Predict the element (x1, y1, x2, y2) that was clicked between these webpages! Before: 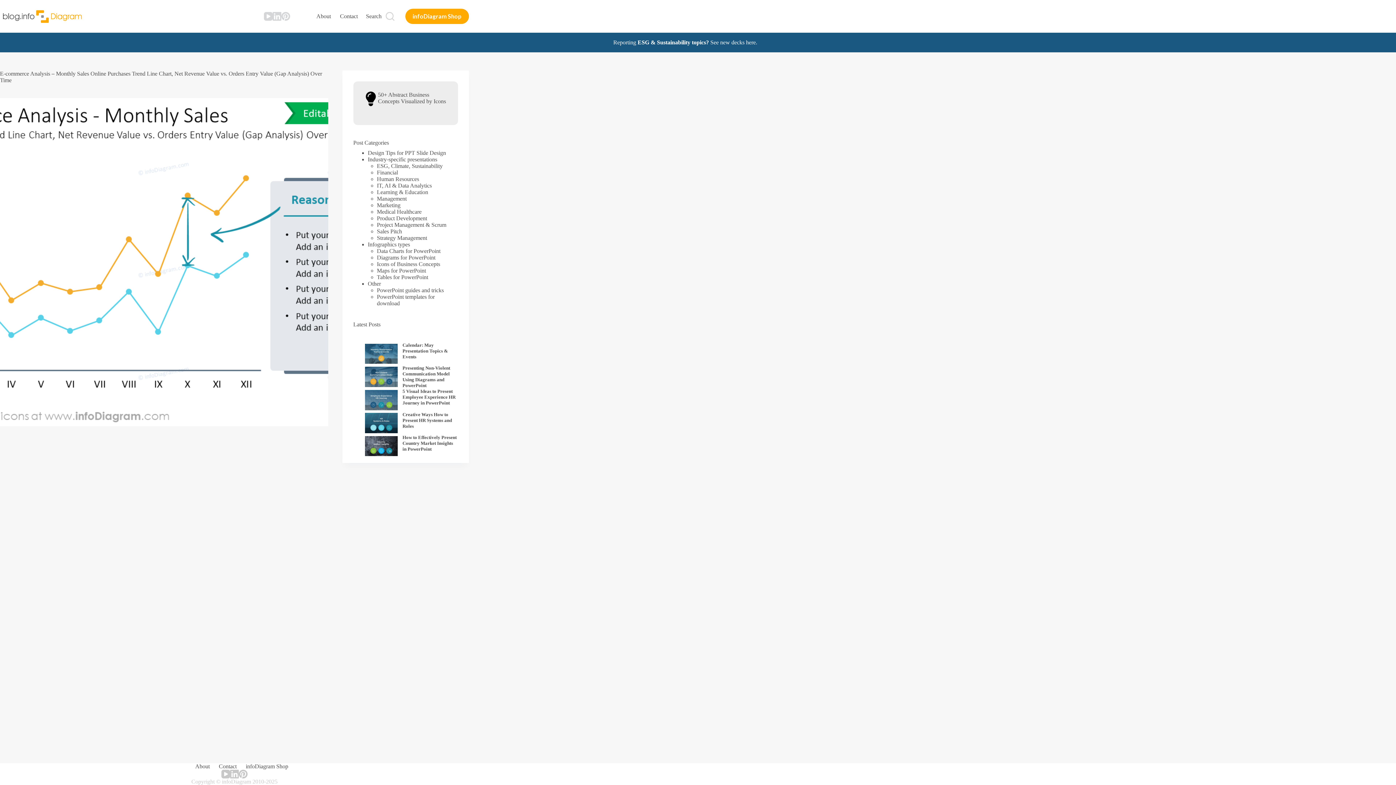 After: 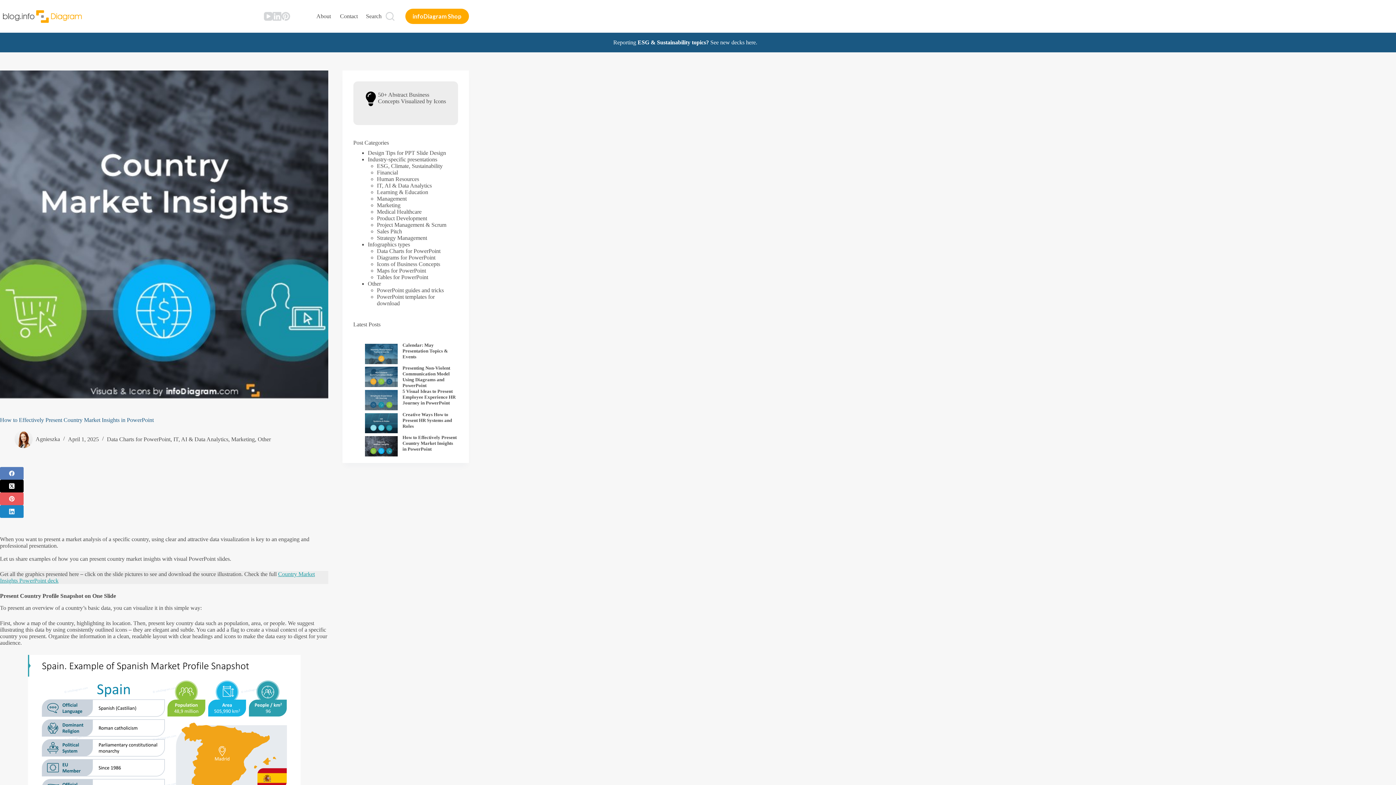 Action: bbox: (365, 436, 397, 456) label: How to Effectively Present Country Market Insights in PowerPoint